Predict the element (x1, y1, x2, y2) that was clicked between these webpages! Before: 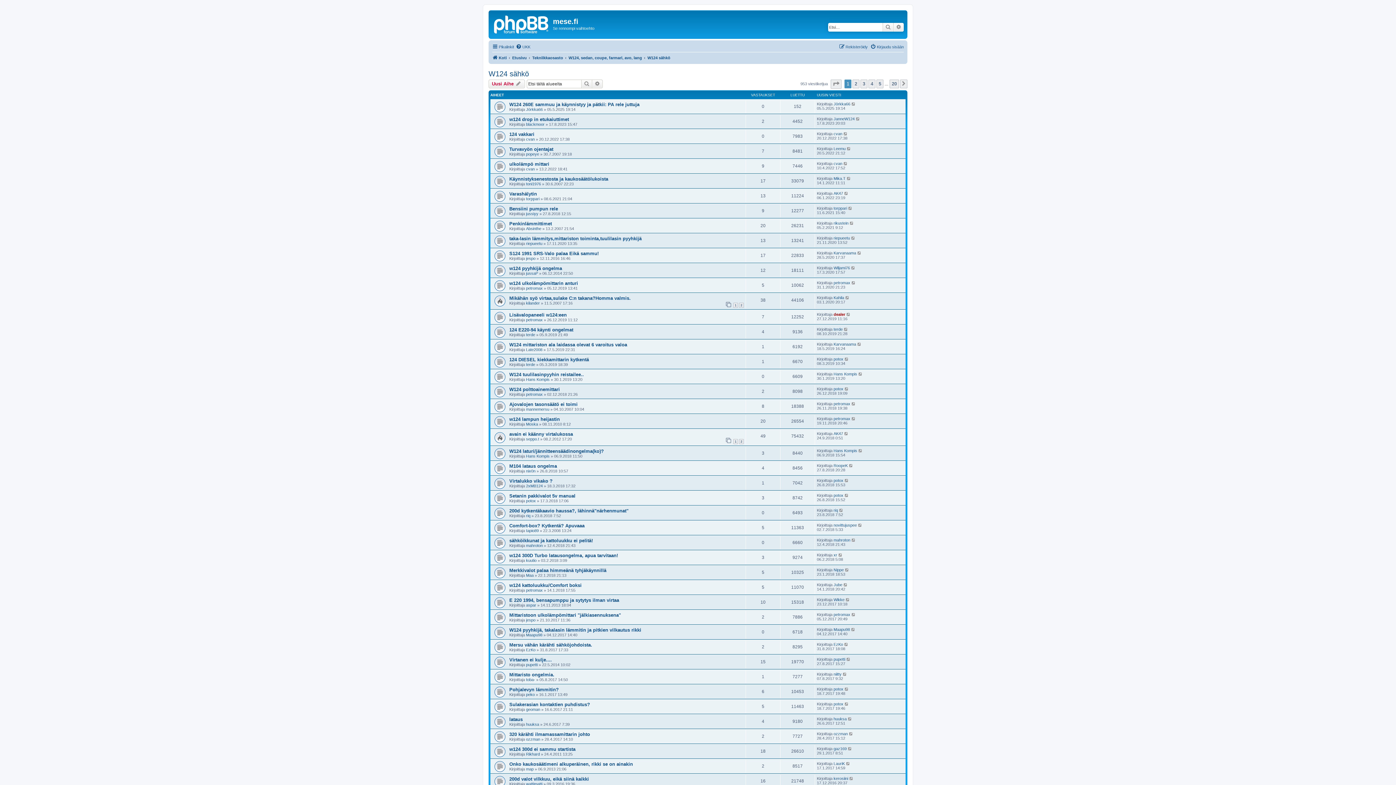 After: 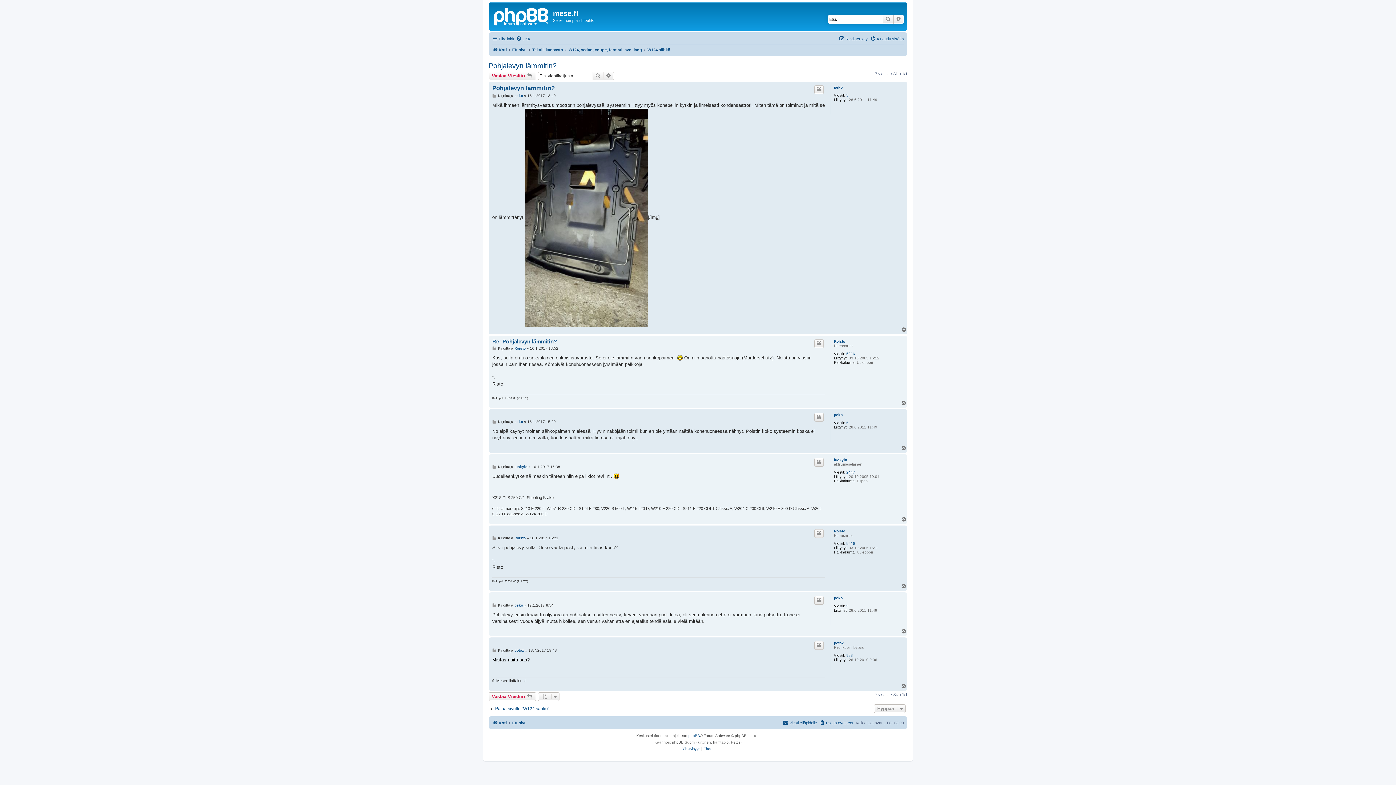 Action: bbox: (844, 687, 849, 691)